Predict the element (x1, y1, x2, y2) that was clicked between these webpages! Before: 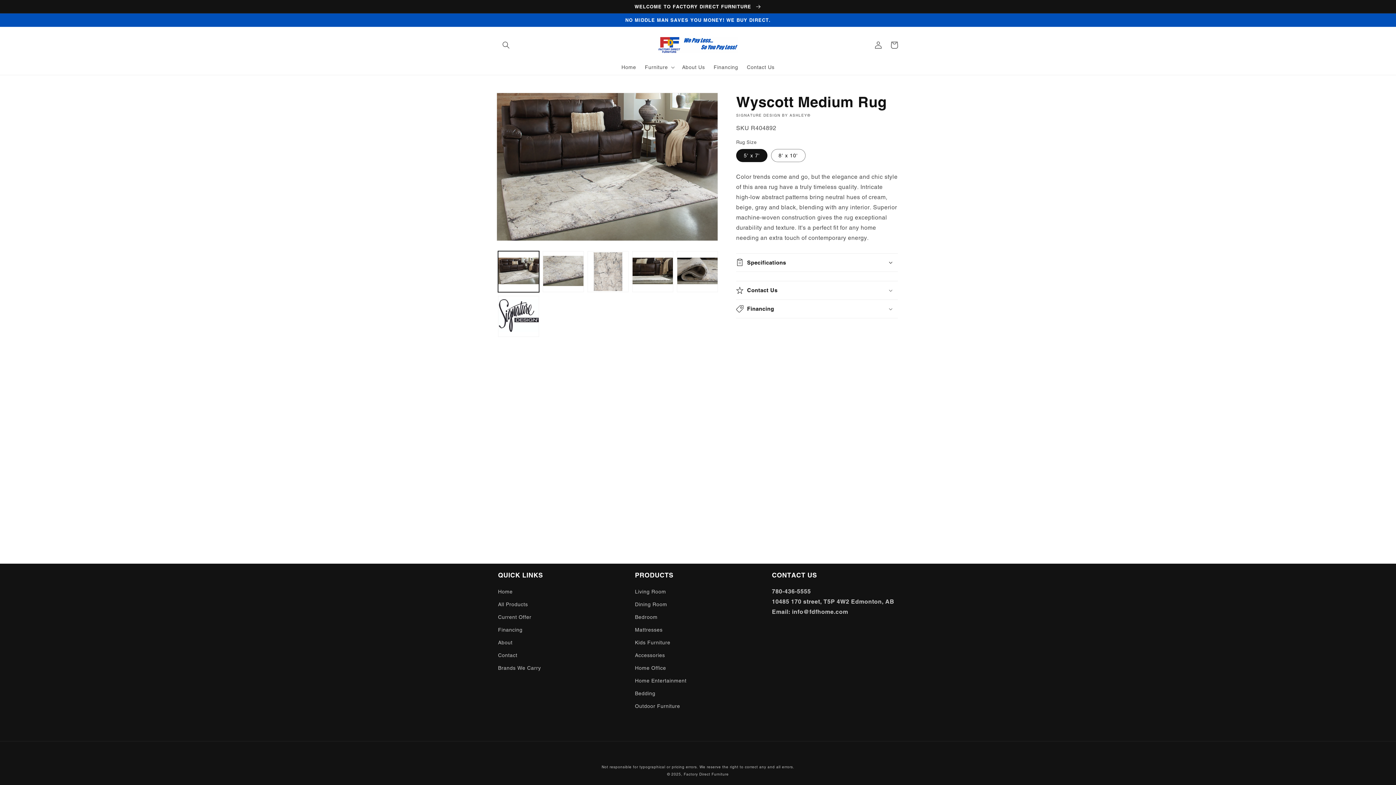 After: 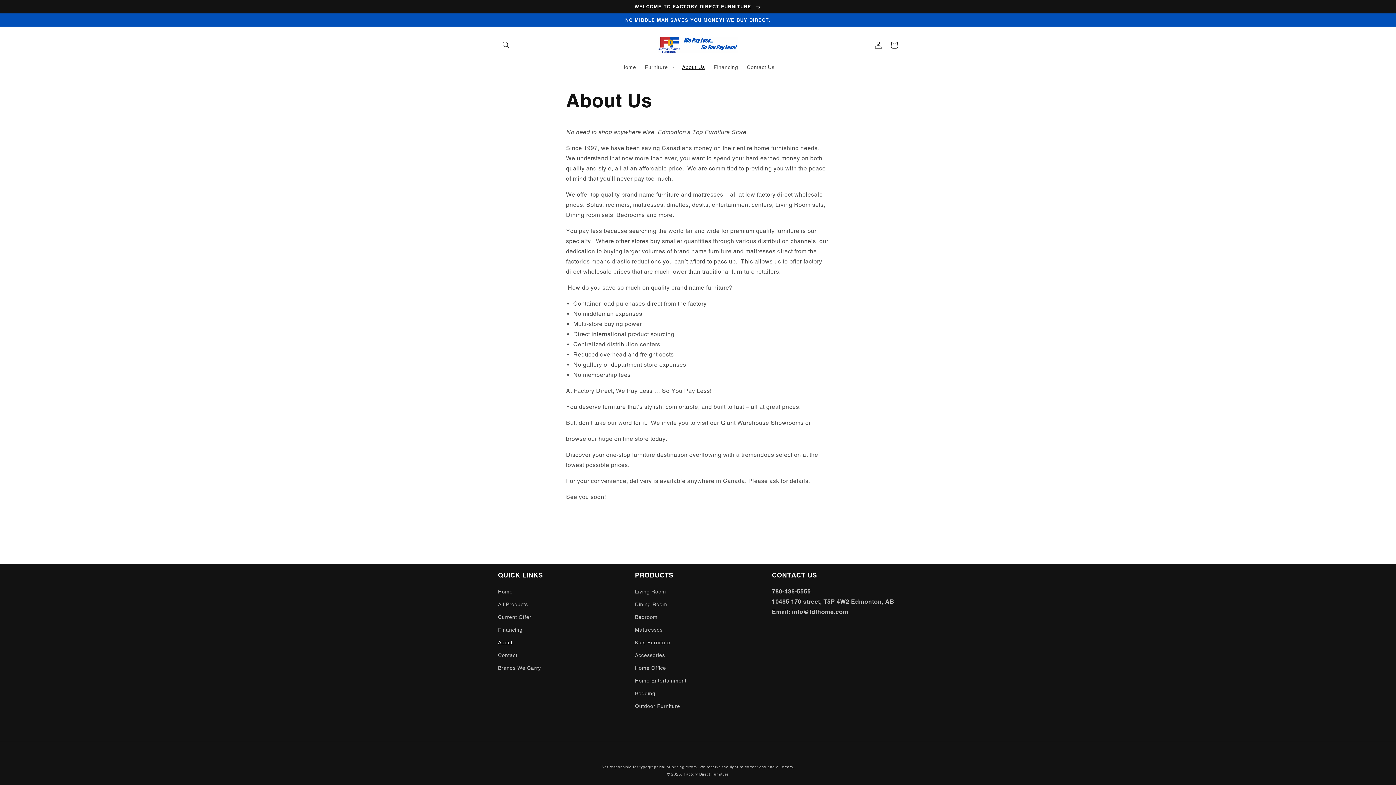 Action: label: About Us bbox: (677, 59, 709, 74)